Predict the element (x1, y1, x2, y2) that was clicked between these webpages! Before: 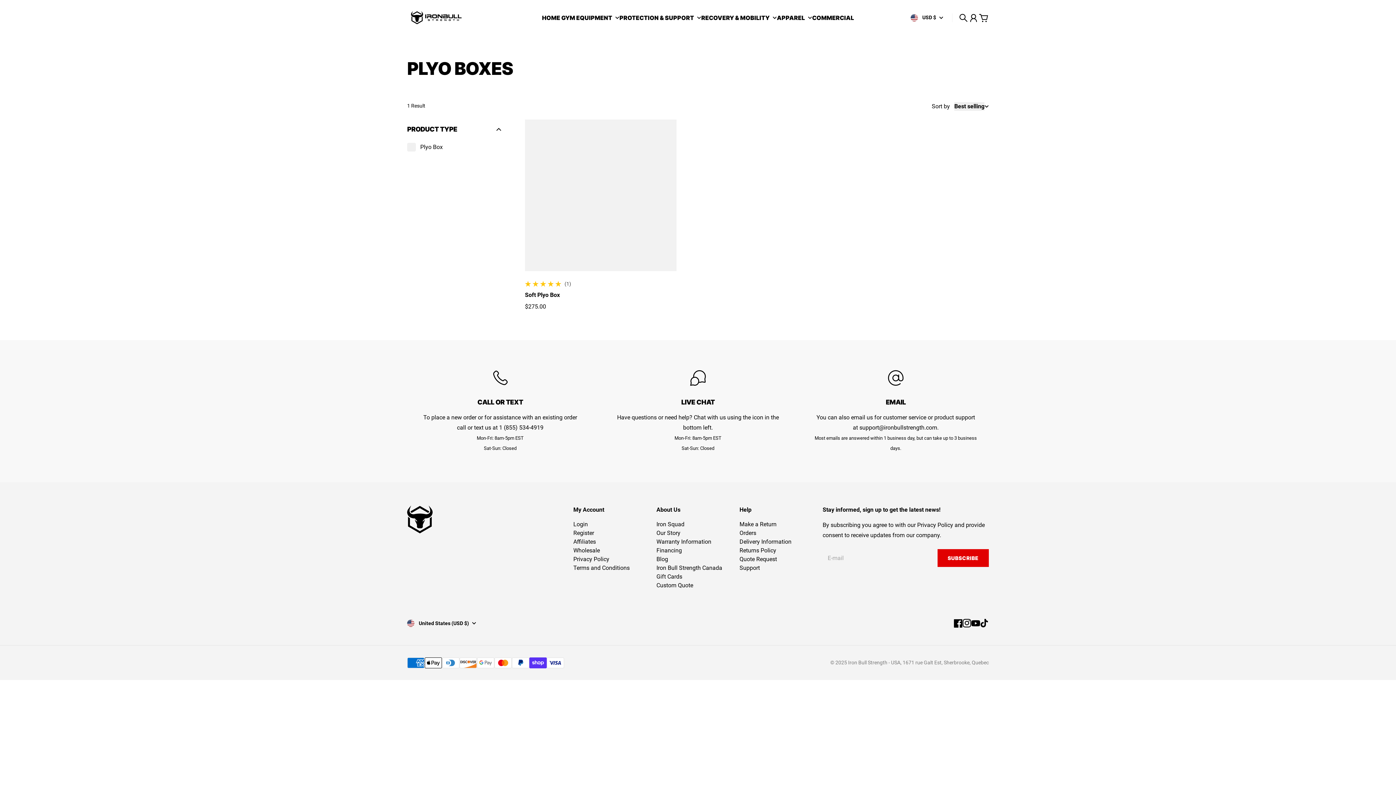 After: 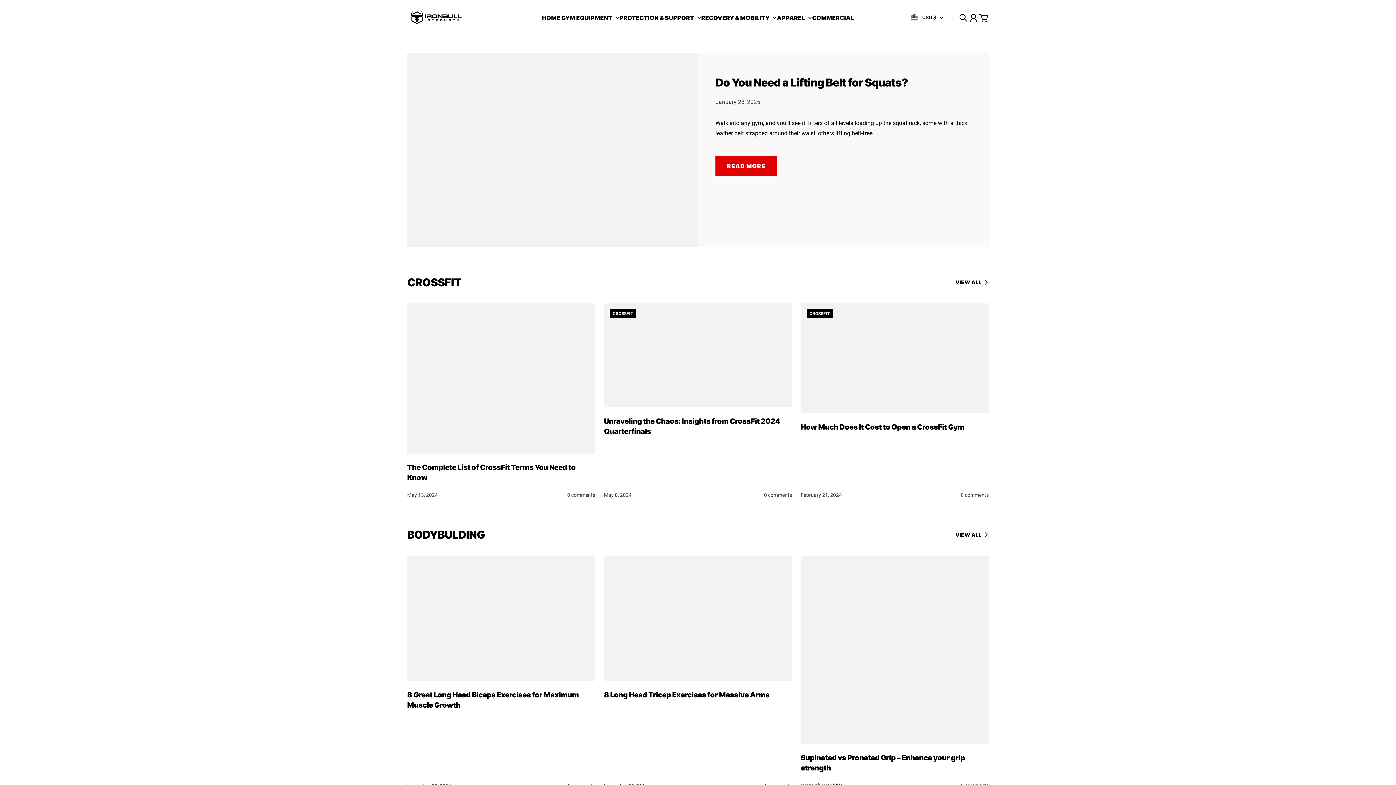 Action: bbox: (656, 555, 668, 564) label: Blog